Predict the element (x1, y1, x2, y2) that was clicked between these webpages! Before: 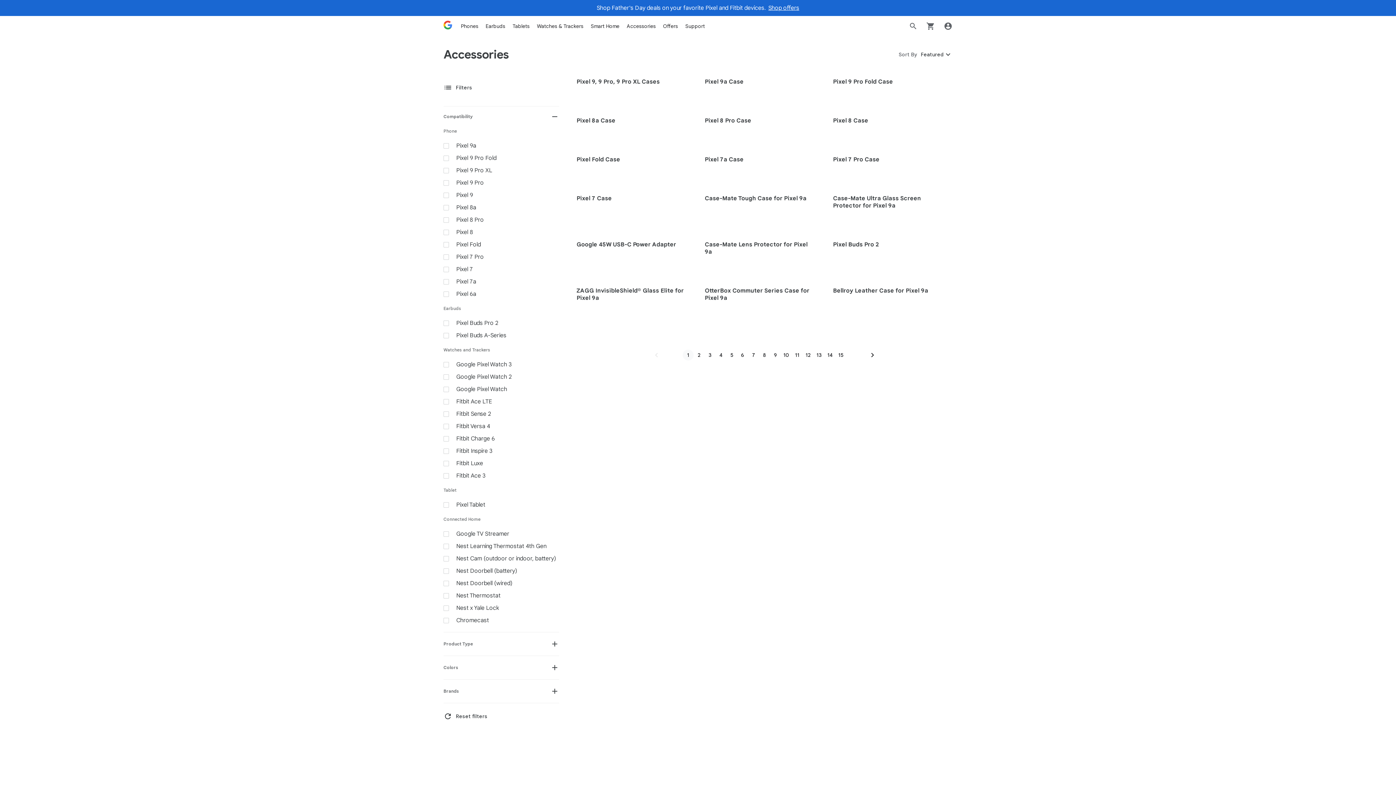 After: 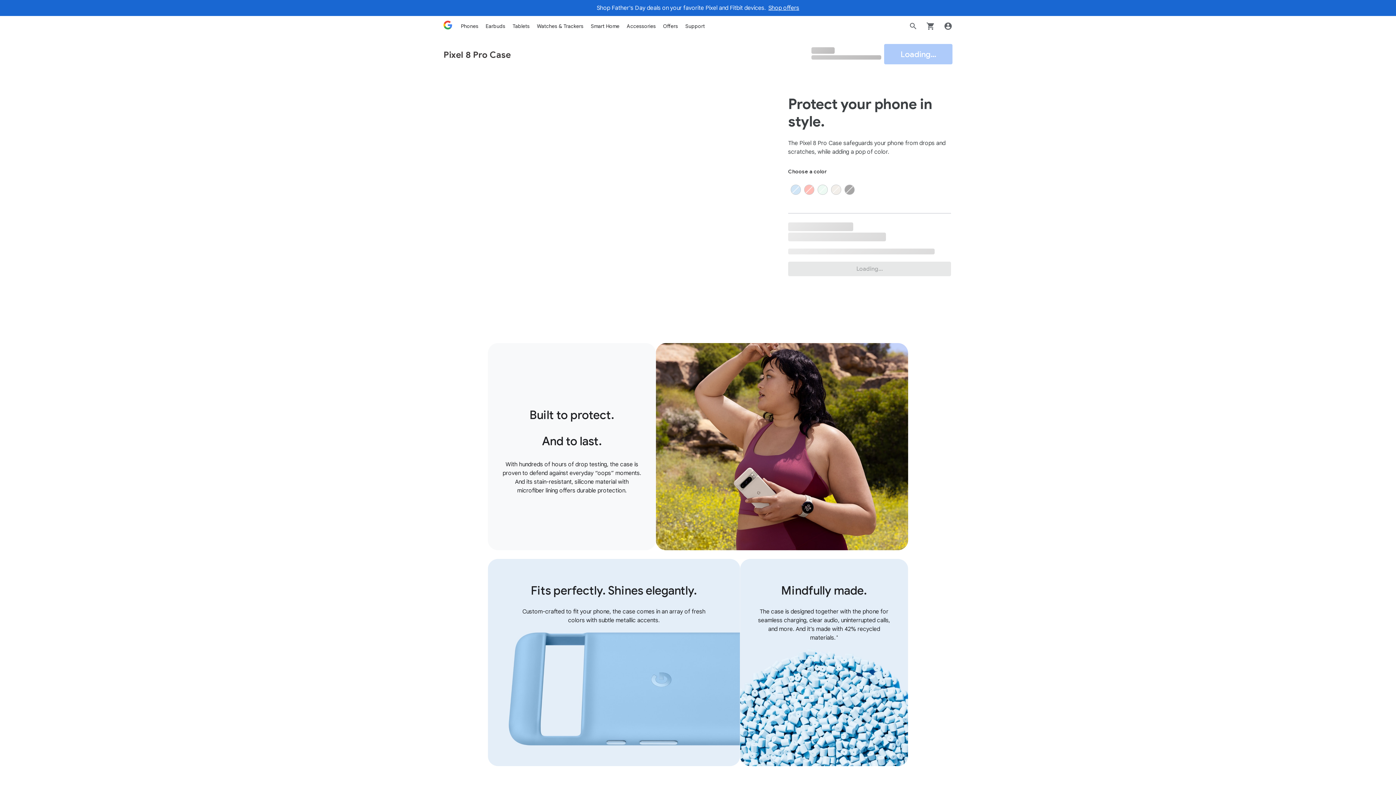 Action: label: chevron_left
chevron_right
Pixel 8 Pro Case bbox: (704, 111, 824, 136)